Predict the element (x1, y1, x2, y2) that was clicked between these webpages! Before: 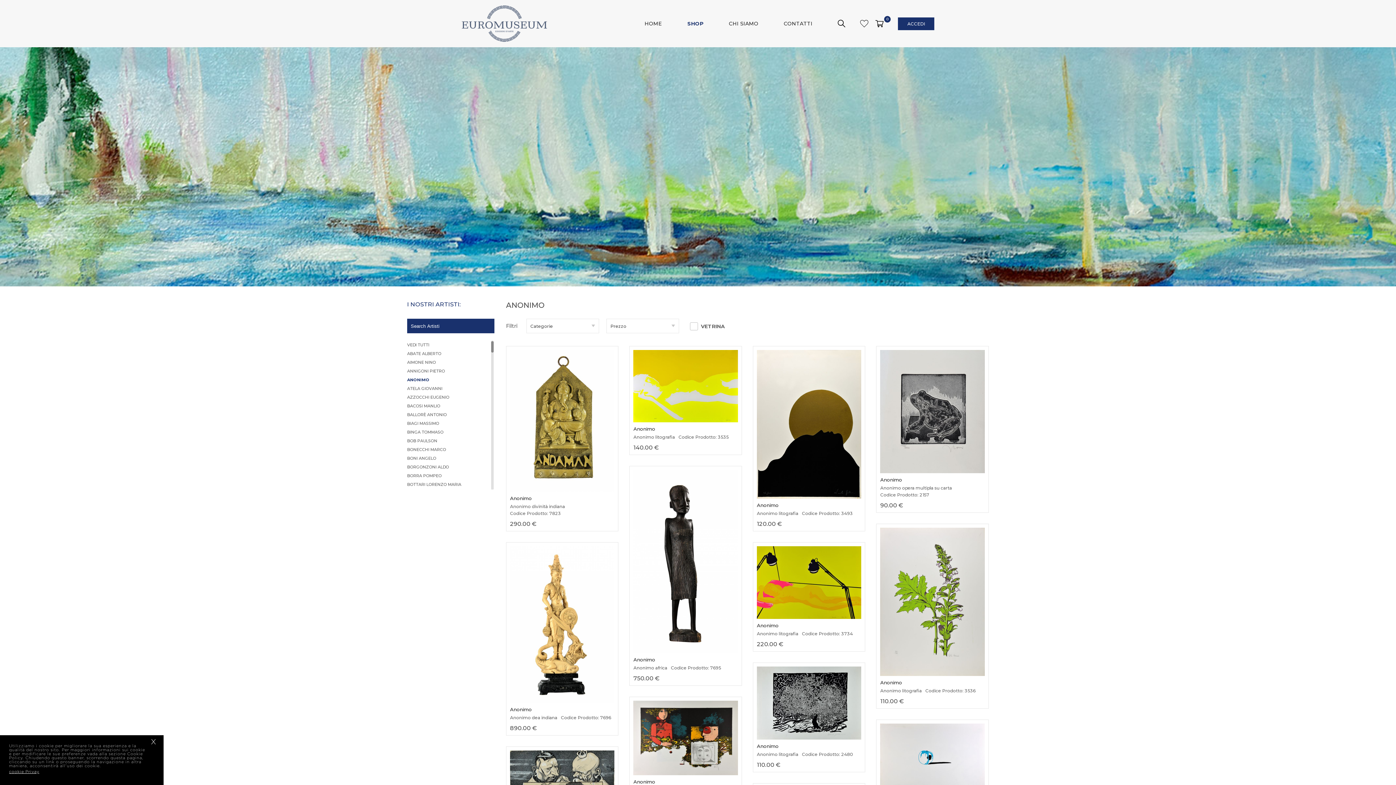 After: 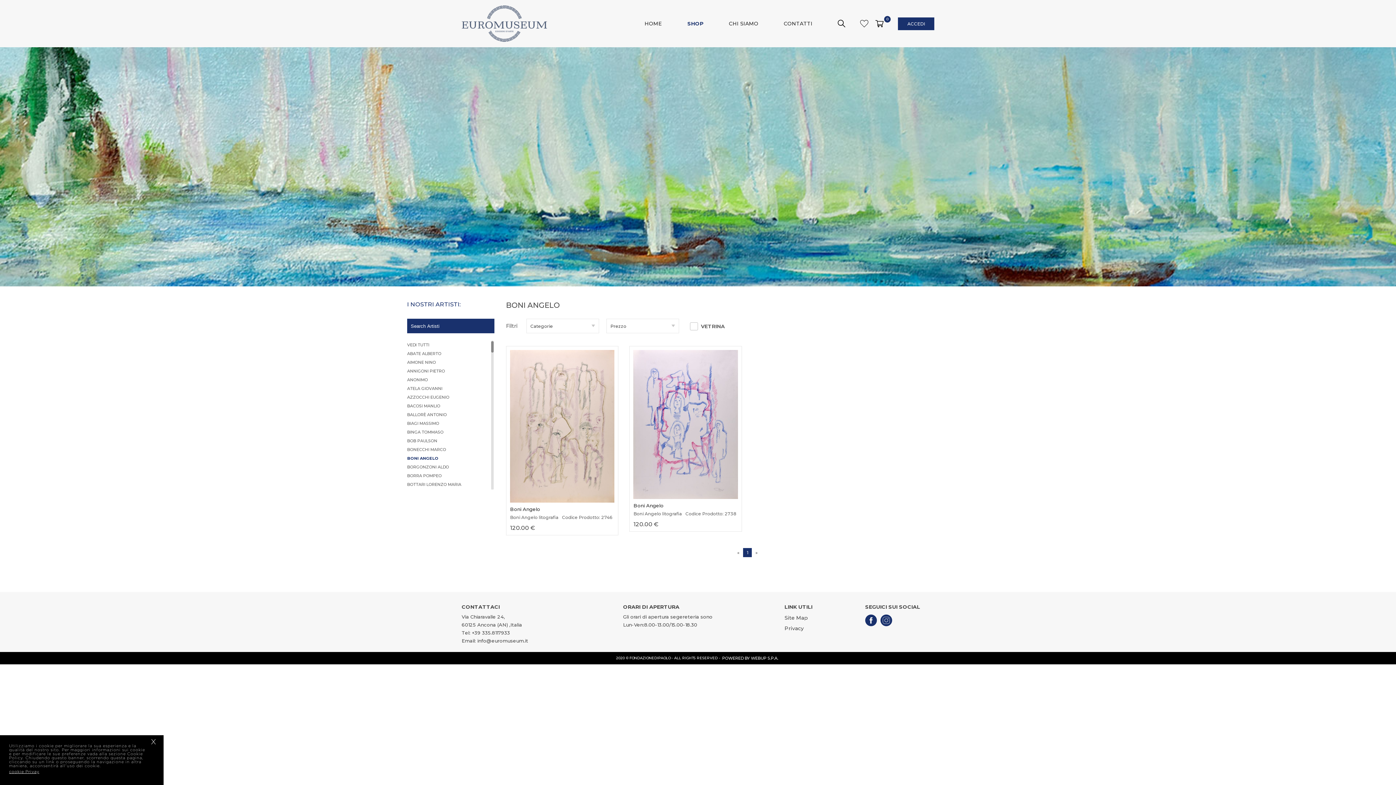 Action: bbox: (407, 454, 494, 462) label: BONI ANGELO